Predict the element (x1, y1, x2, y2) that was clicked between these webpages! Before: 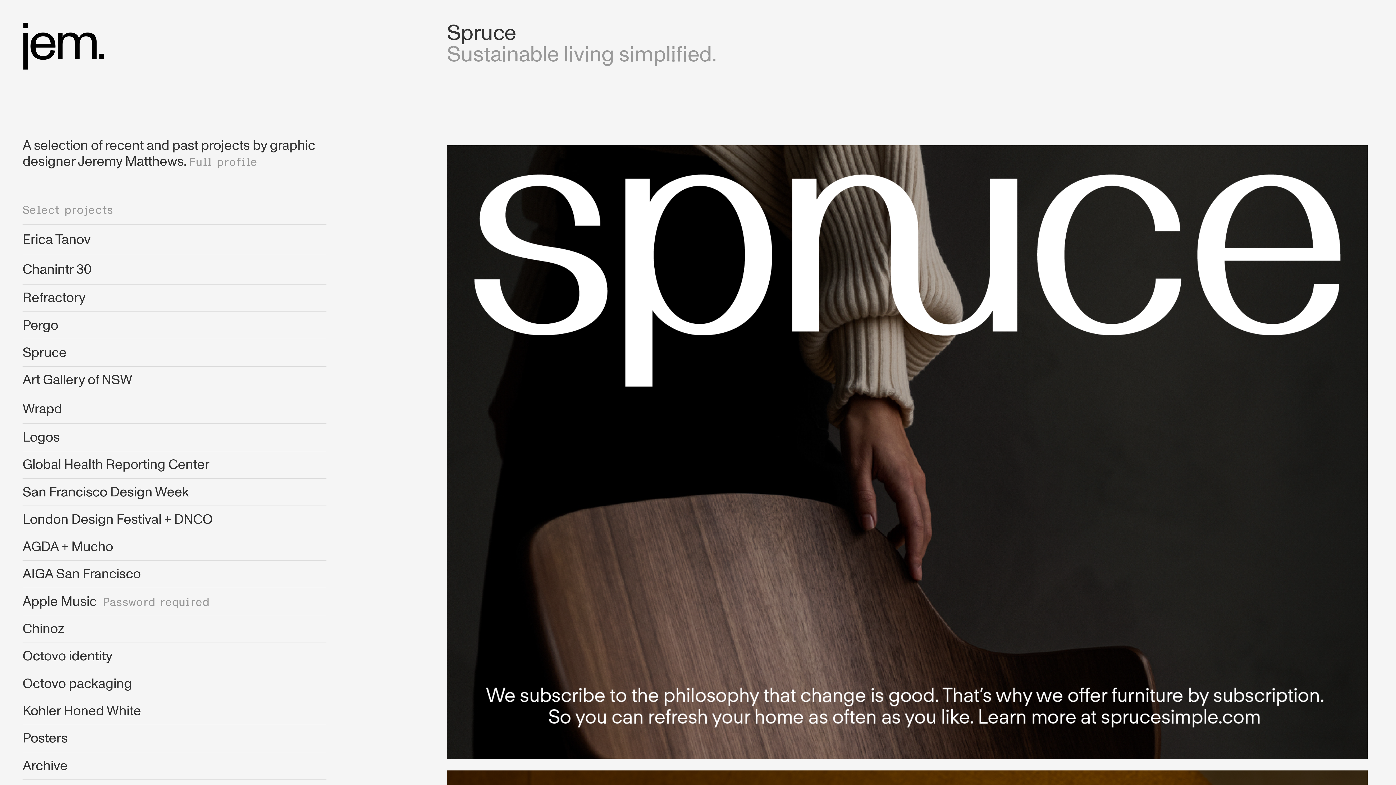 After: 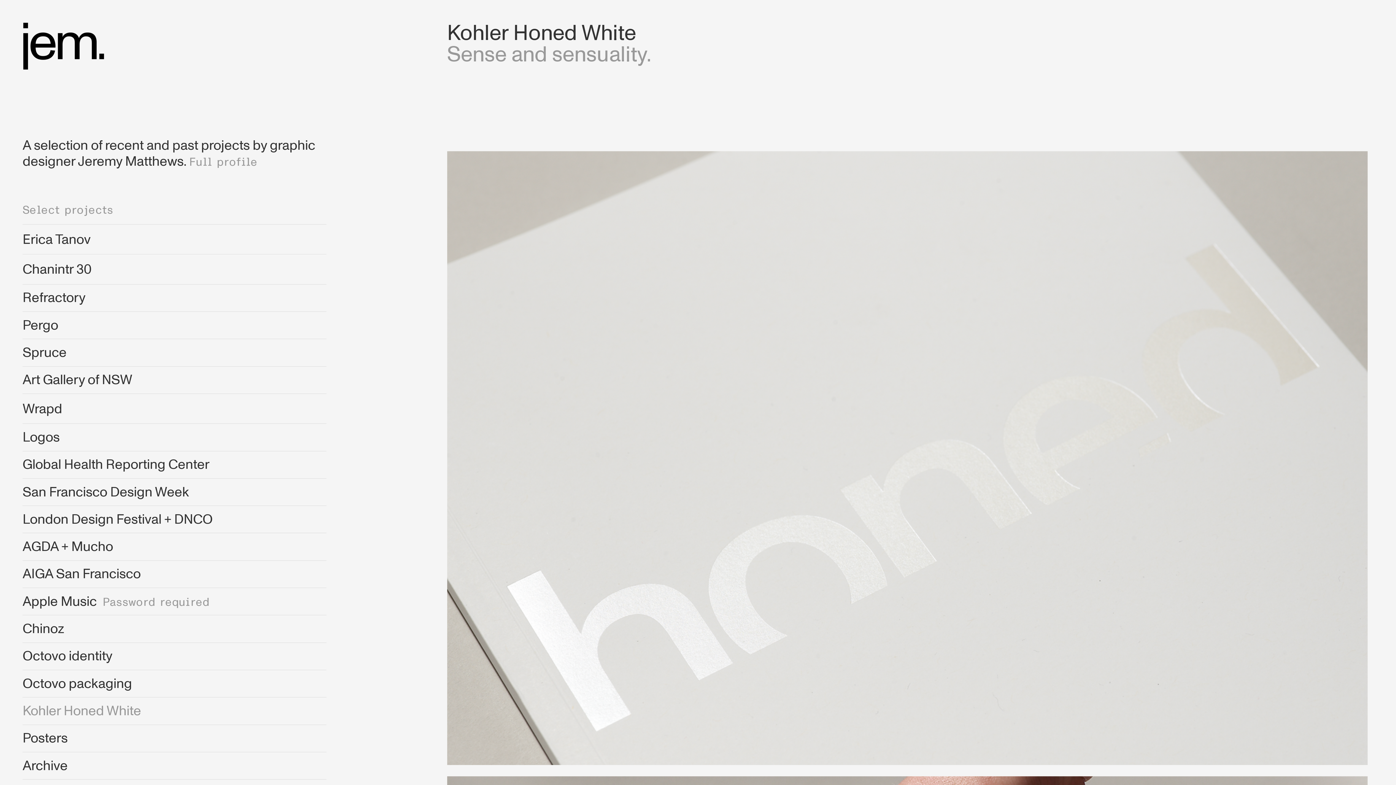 Action: bbox: (22, 701, 141, 722) label: Kohler Honed White